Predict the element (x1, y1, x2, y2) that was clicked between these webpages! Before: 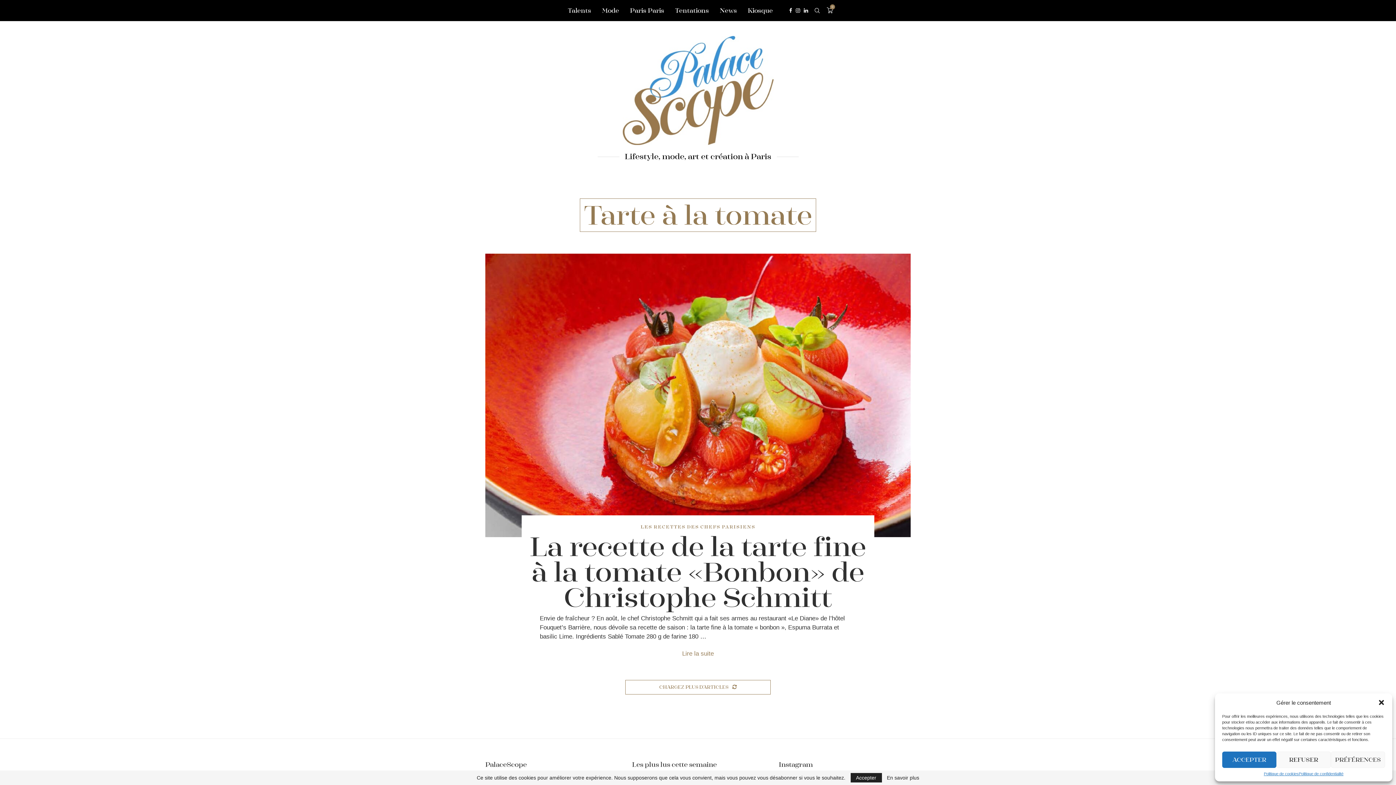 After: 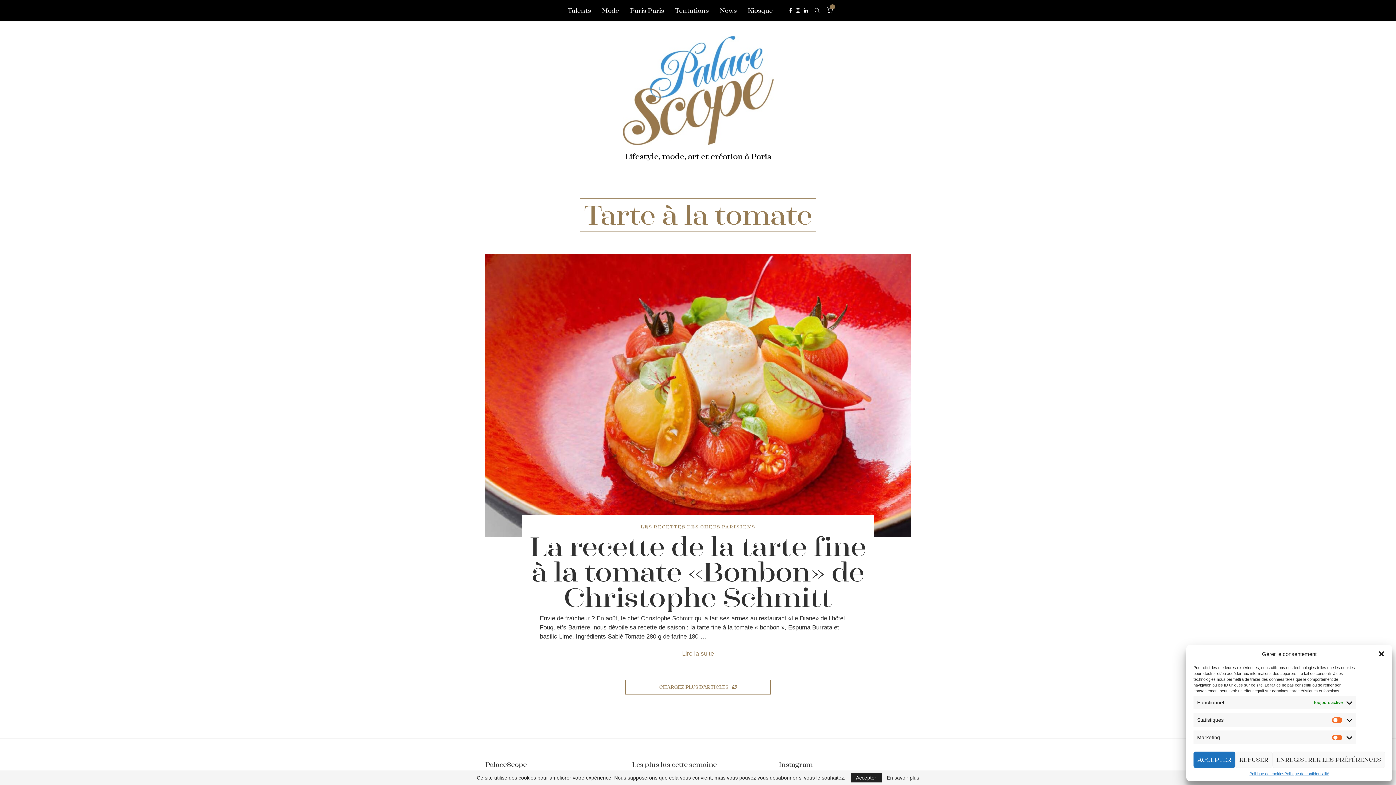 Action: bbox: (1331, 752, 1385, 768) label: PRÉFÉRENCES